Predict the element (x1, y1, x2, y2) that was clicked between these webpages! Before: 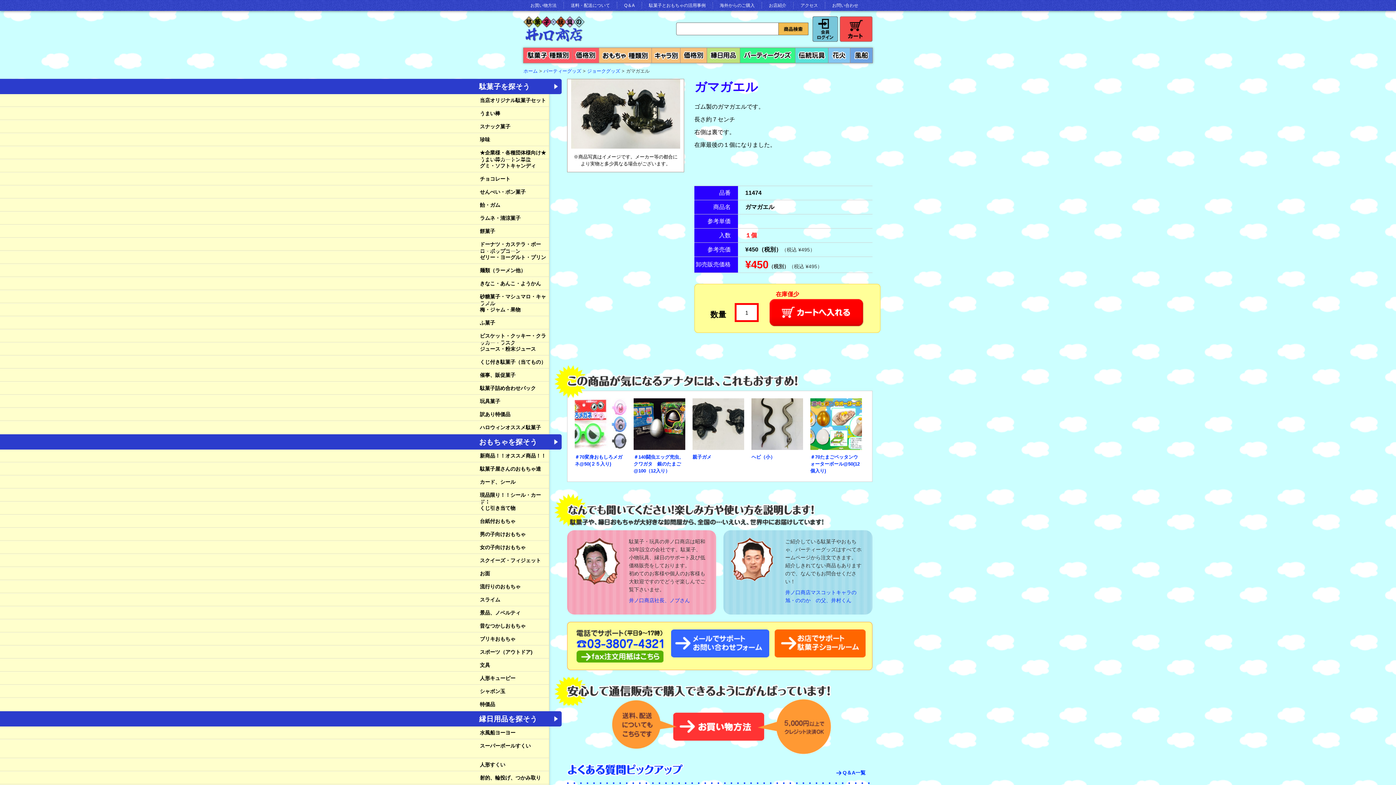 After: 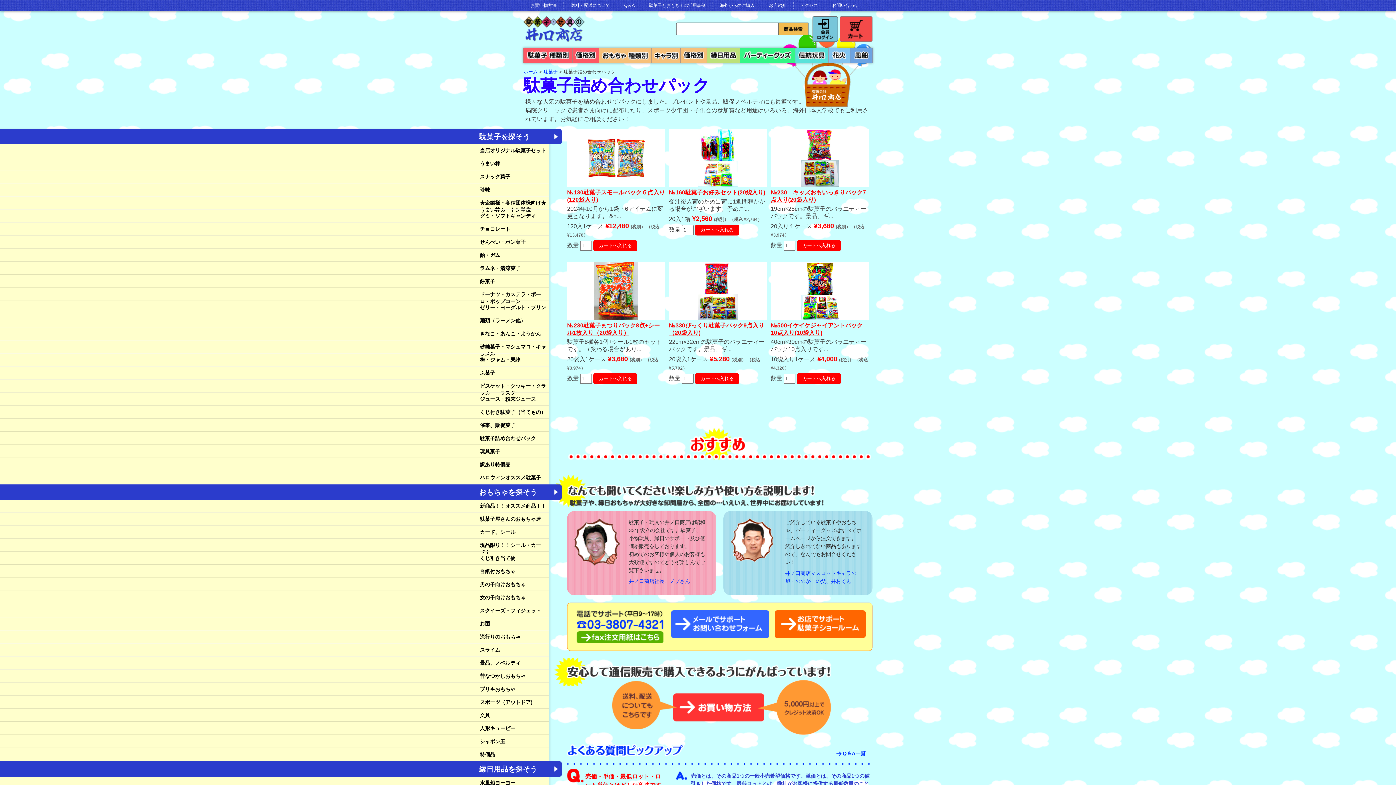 Action: bbox: (480, 381, 549, 392) label: 駄菓子詰め合わせパック